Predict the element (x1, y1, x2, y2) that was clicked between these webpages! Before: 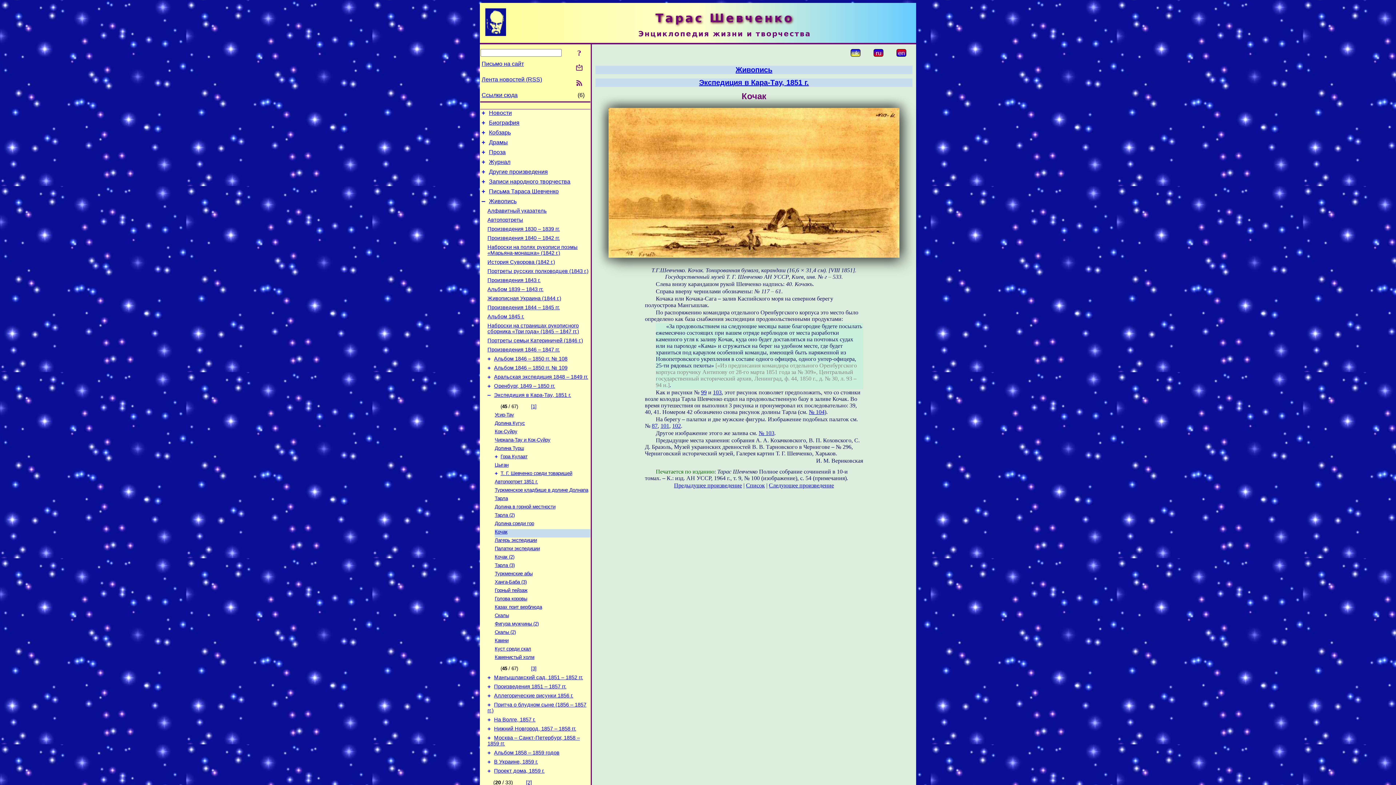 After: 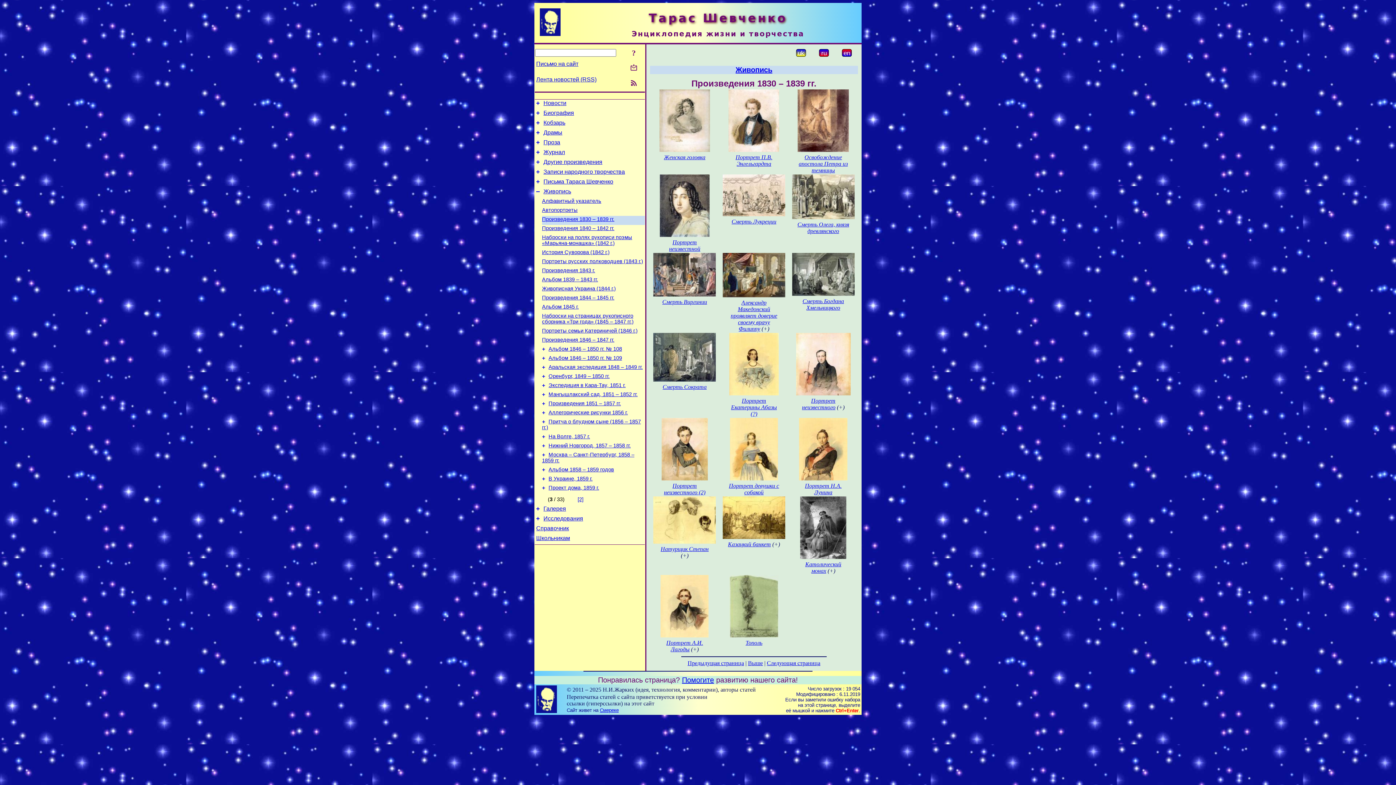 Action: bbox: (487, 226, 560, 232) label: Произведения 1830 – 1839 гг.